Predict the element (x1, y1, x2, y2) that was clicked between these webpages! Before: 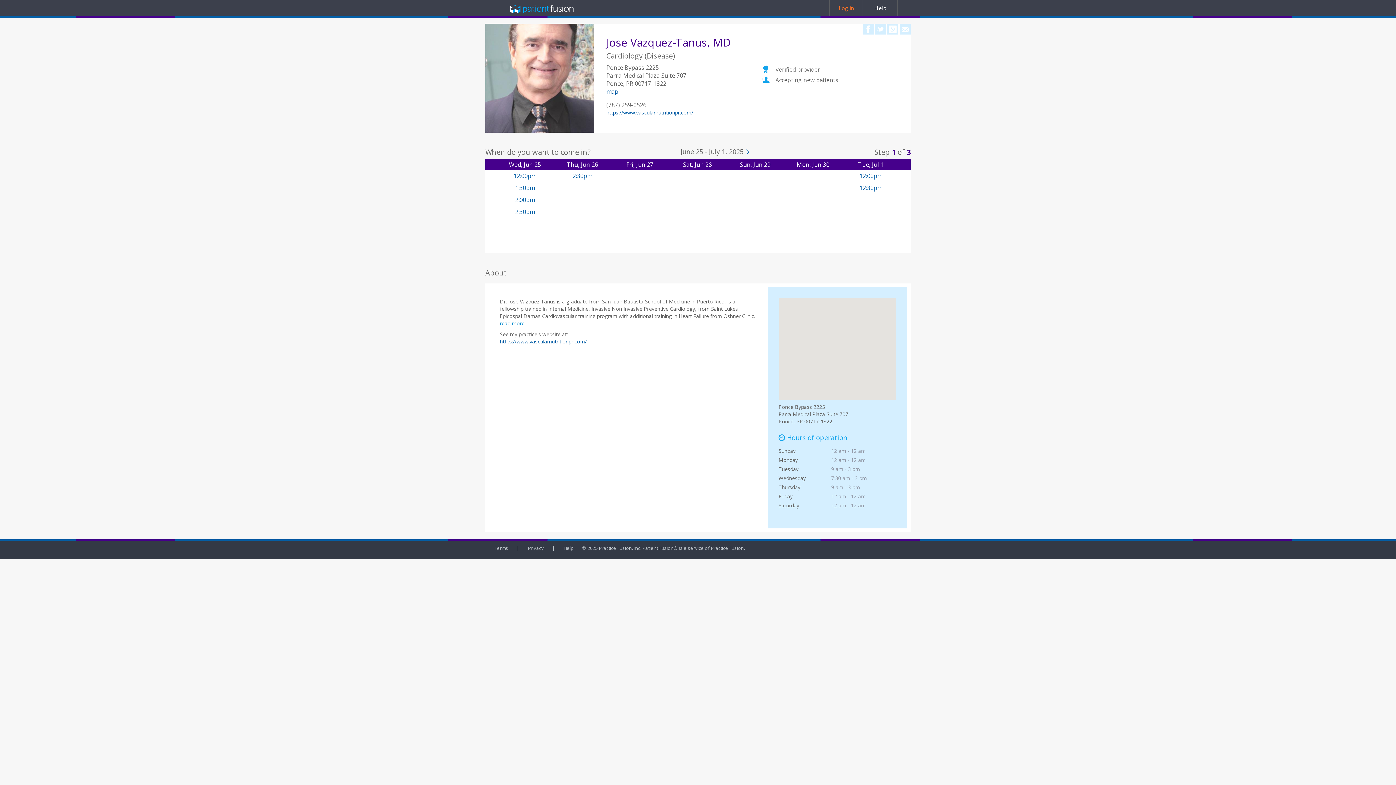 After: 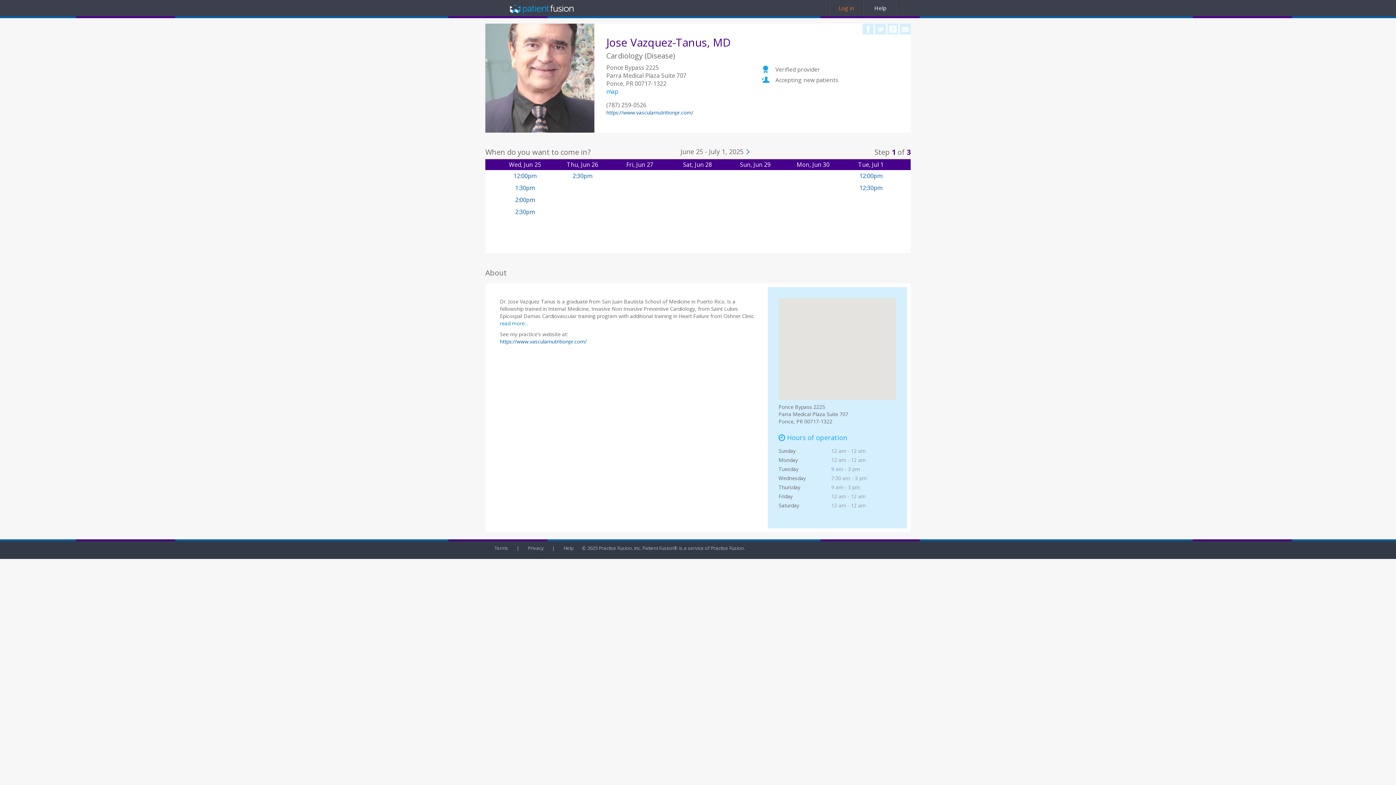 Action: label: map bbox: (606, 87, 618, 95)